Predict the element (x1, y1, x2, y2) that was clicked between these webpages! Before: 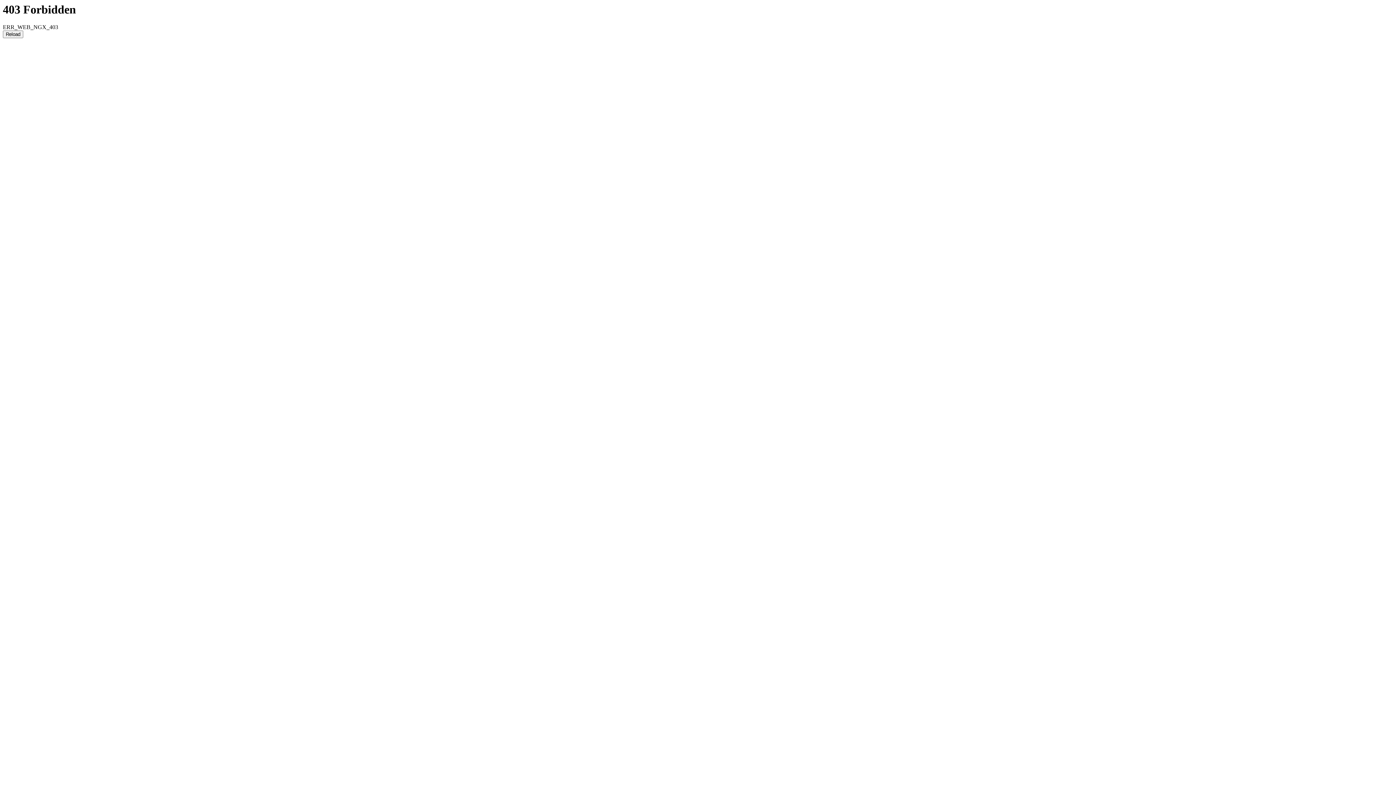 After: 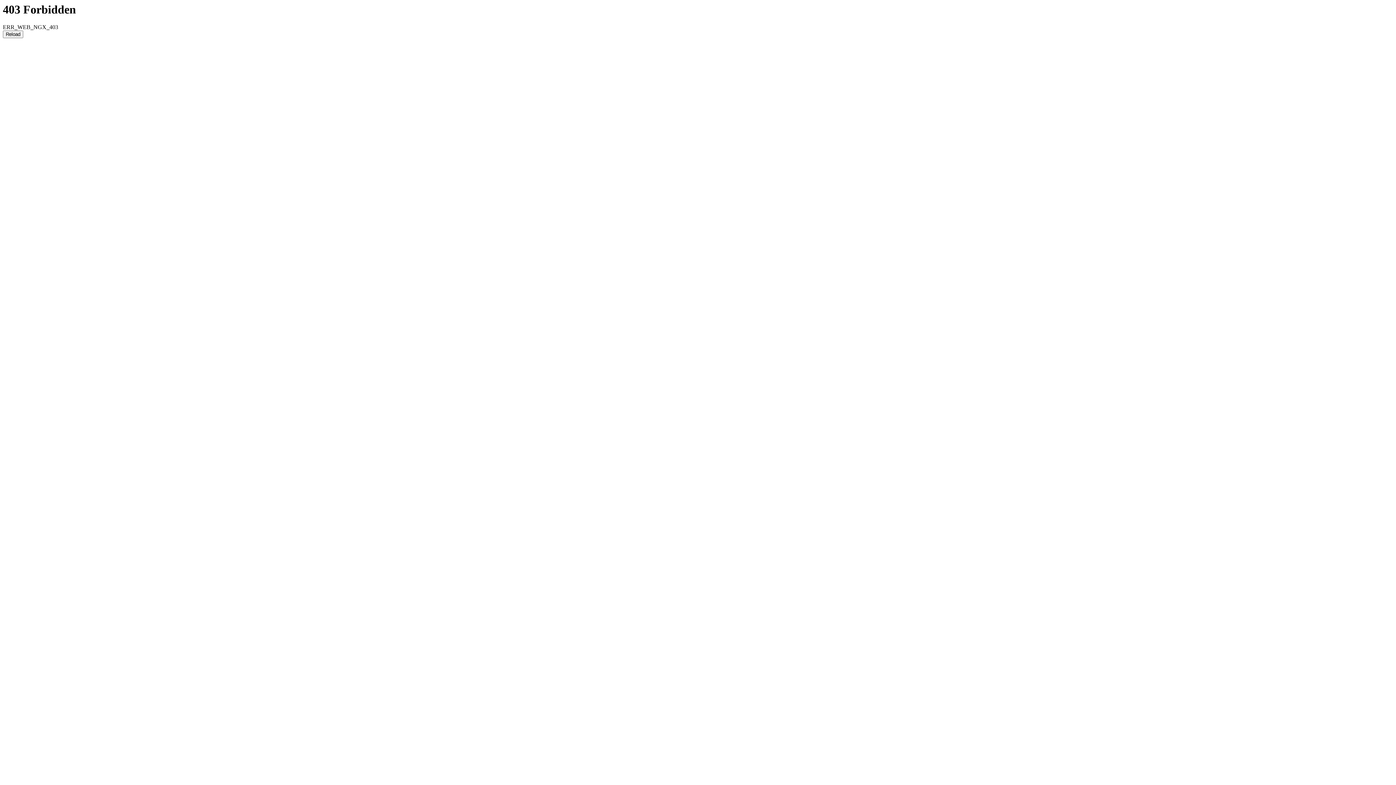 Action: label: Reload bbox: (2, 30, 23, 38)